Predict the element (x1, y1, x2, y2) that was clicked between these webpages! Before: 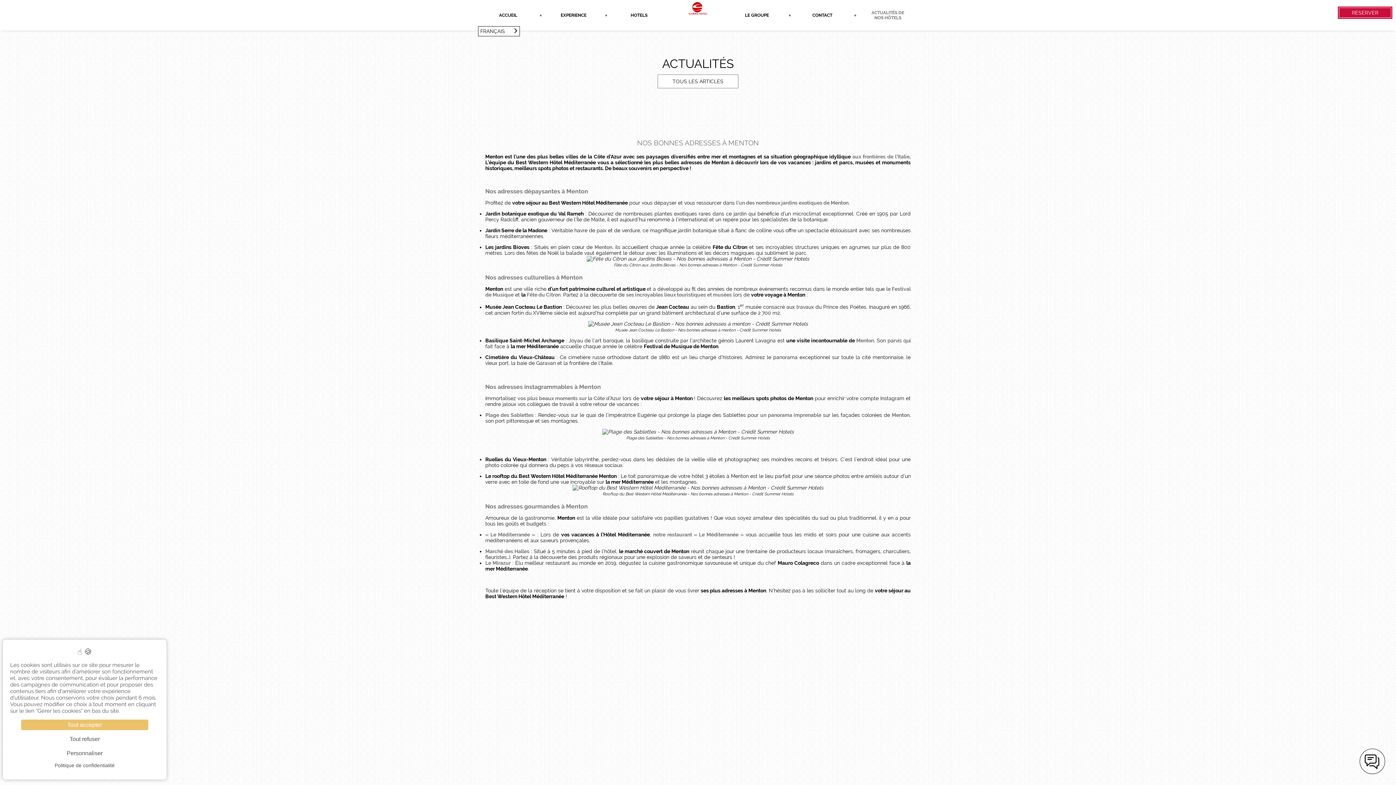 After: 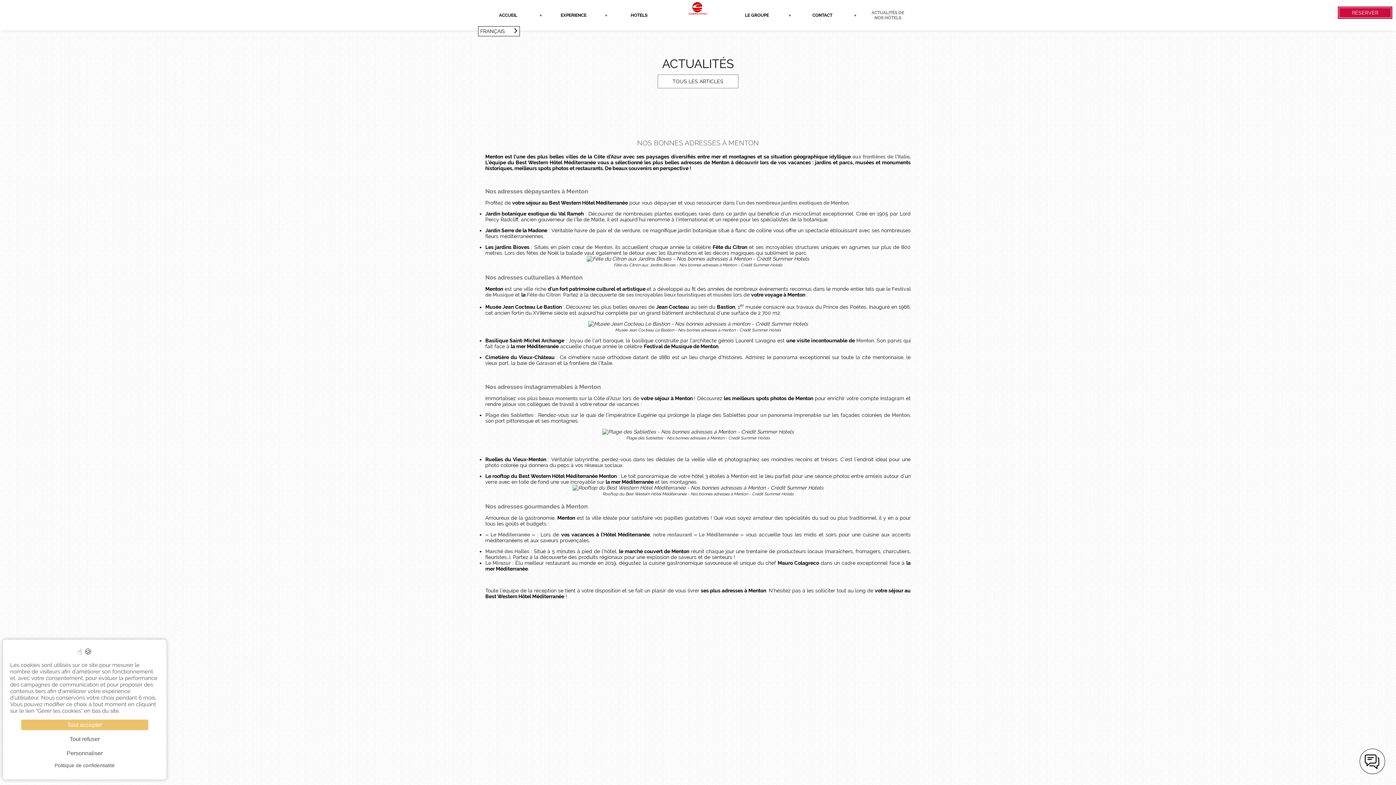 Action: bbox: (892, 412, 909, 418) label: Menton